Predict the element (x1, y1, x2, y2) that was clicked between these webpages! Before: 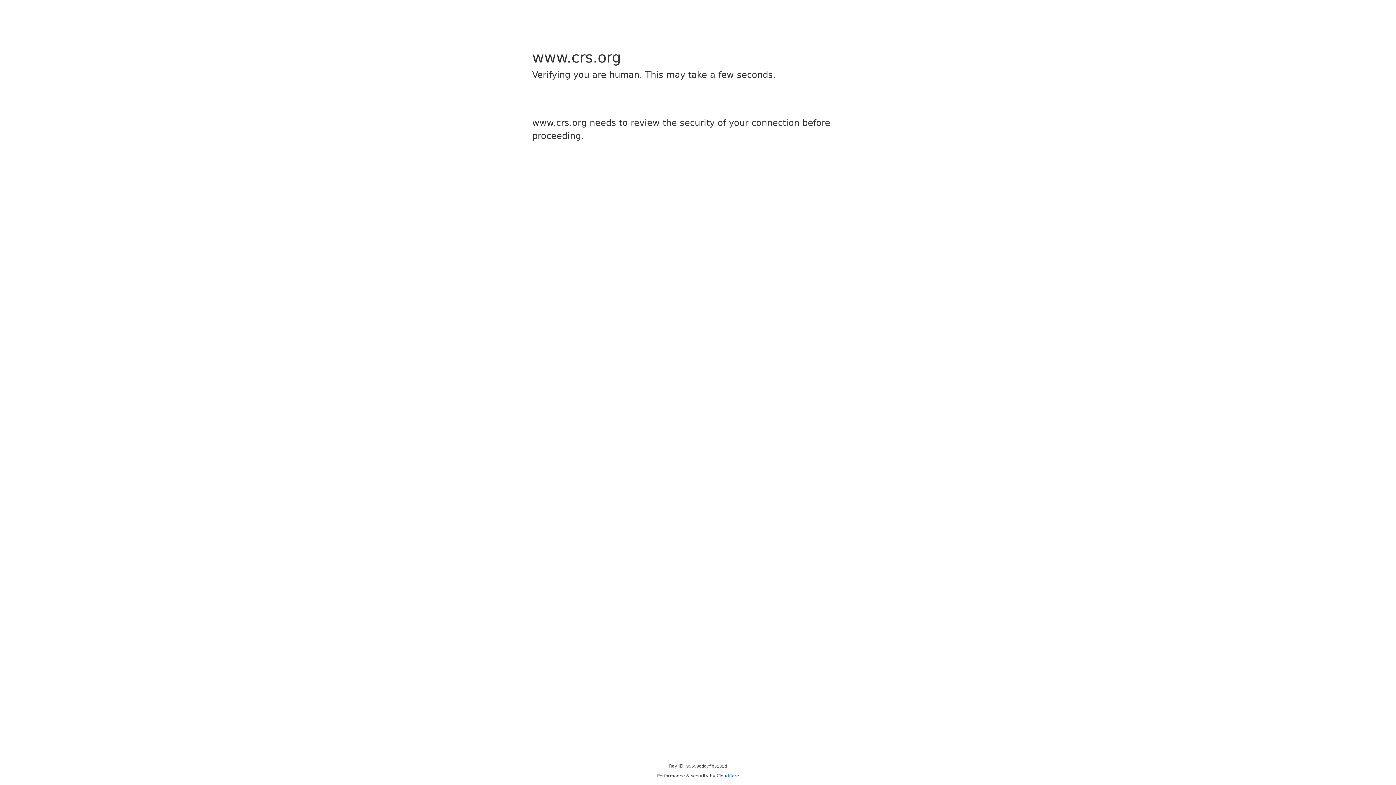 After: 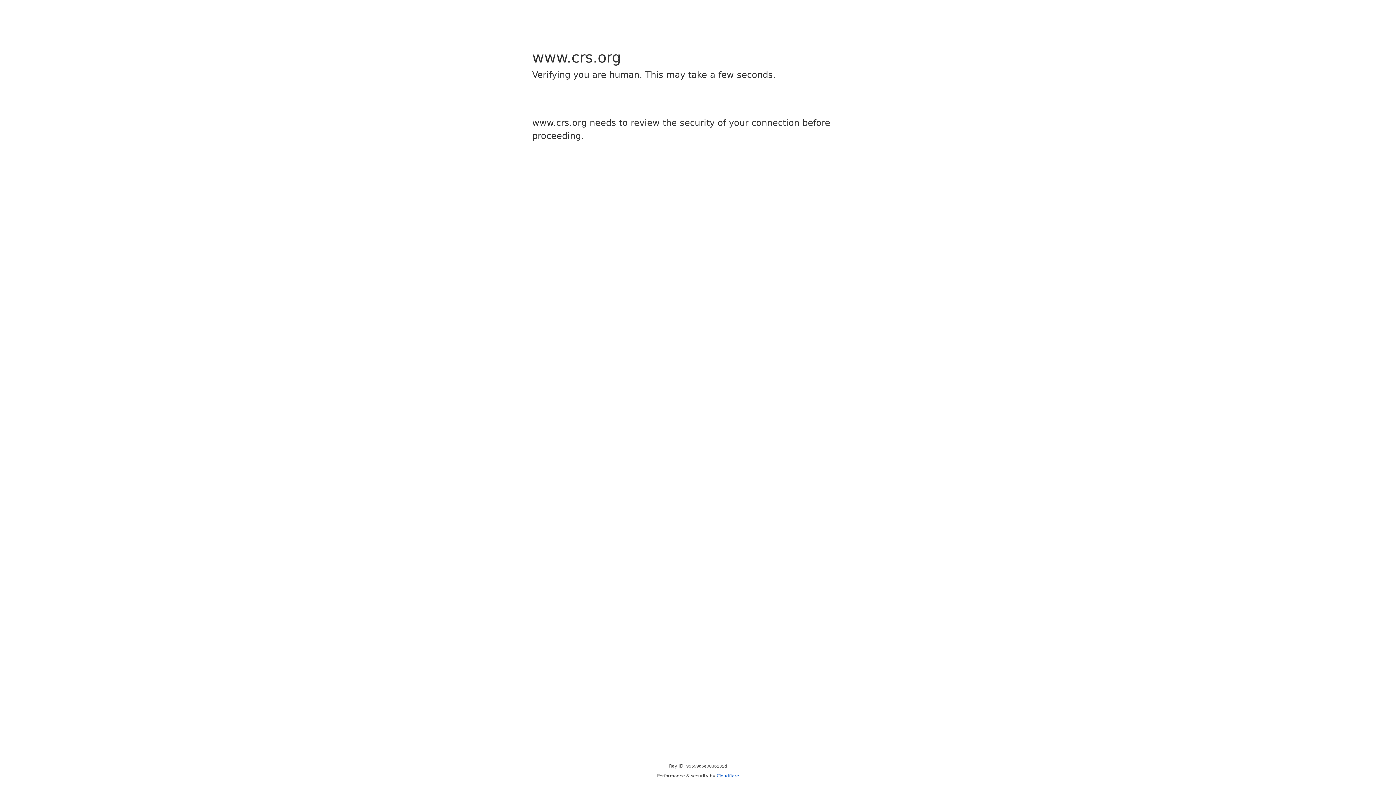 Action: label: Cloudflare bbox: (716, 773, 739, 778)